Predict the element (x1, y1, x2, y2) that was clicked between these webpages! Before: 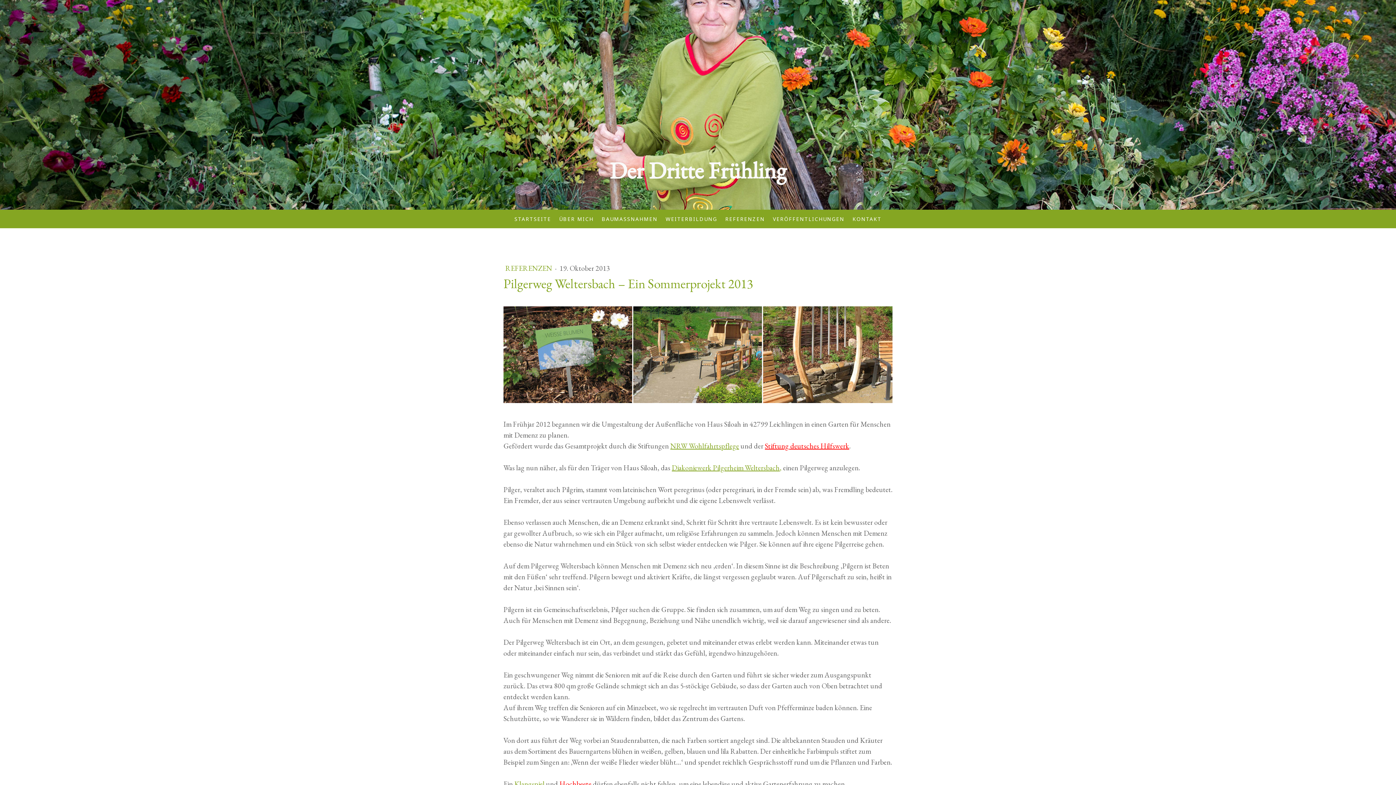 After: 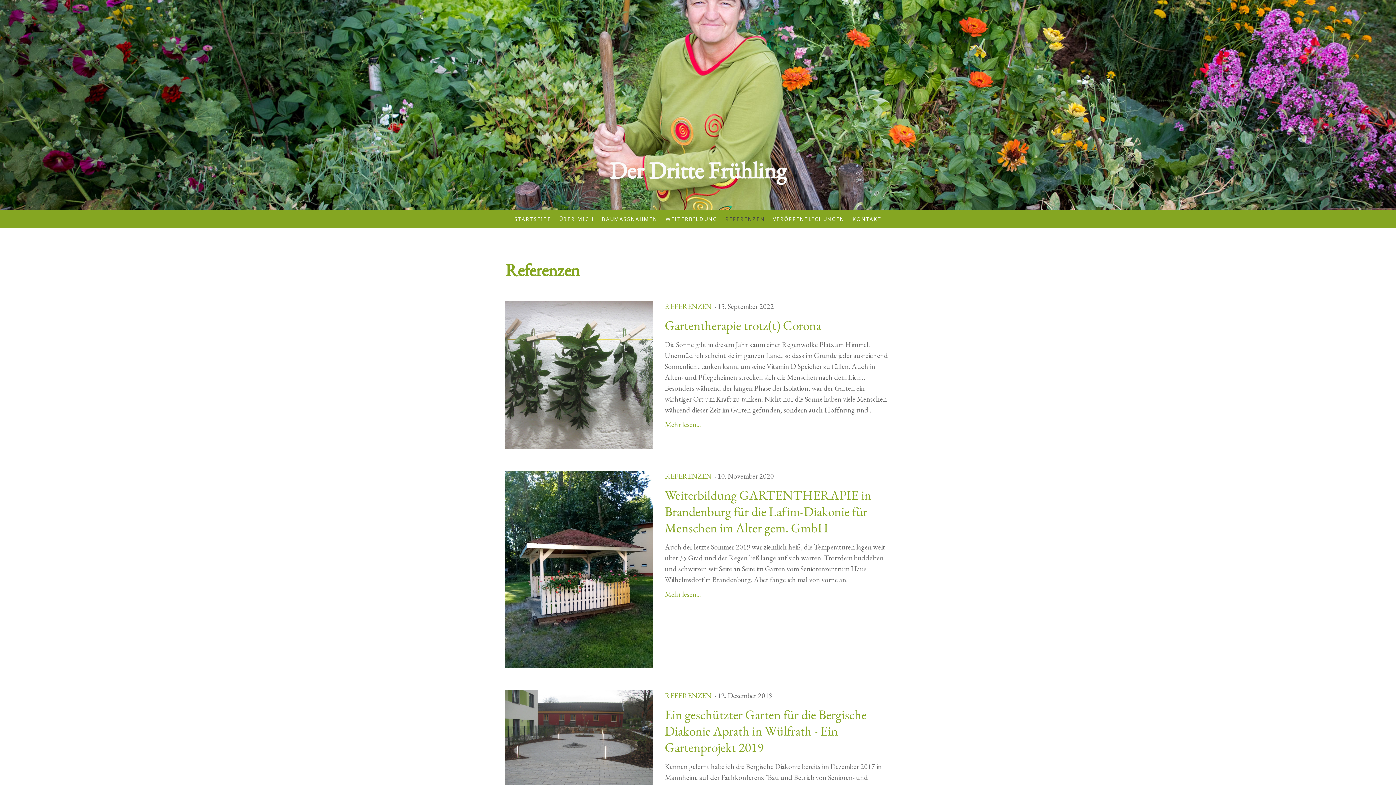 Action: bbox: (505, 263, 553, 273) label: REFERENZEN 